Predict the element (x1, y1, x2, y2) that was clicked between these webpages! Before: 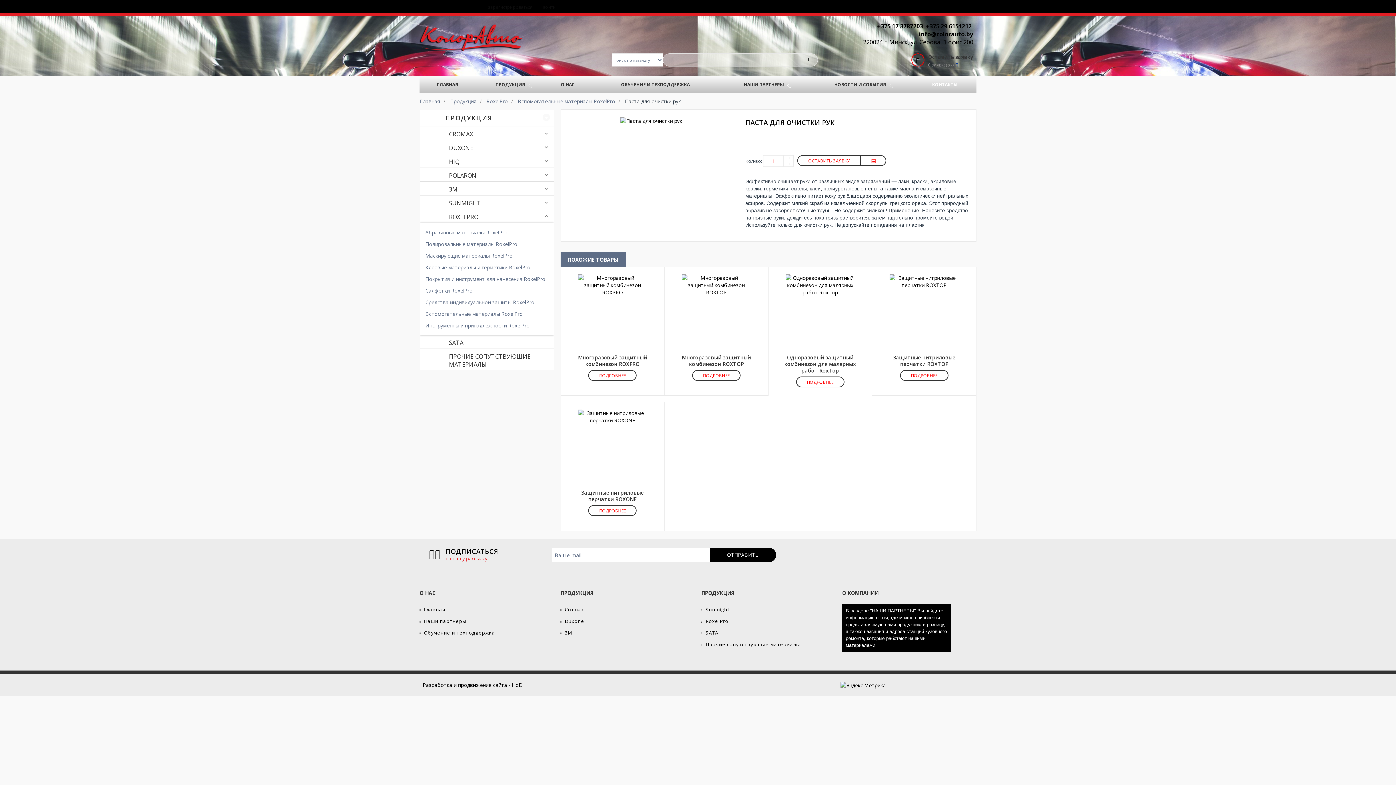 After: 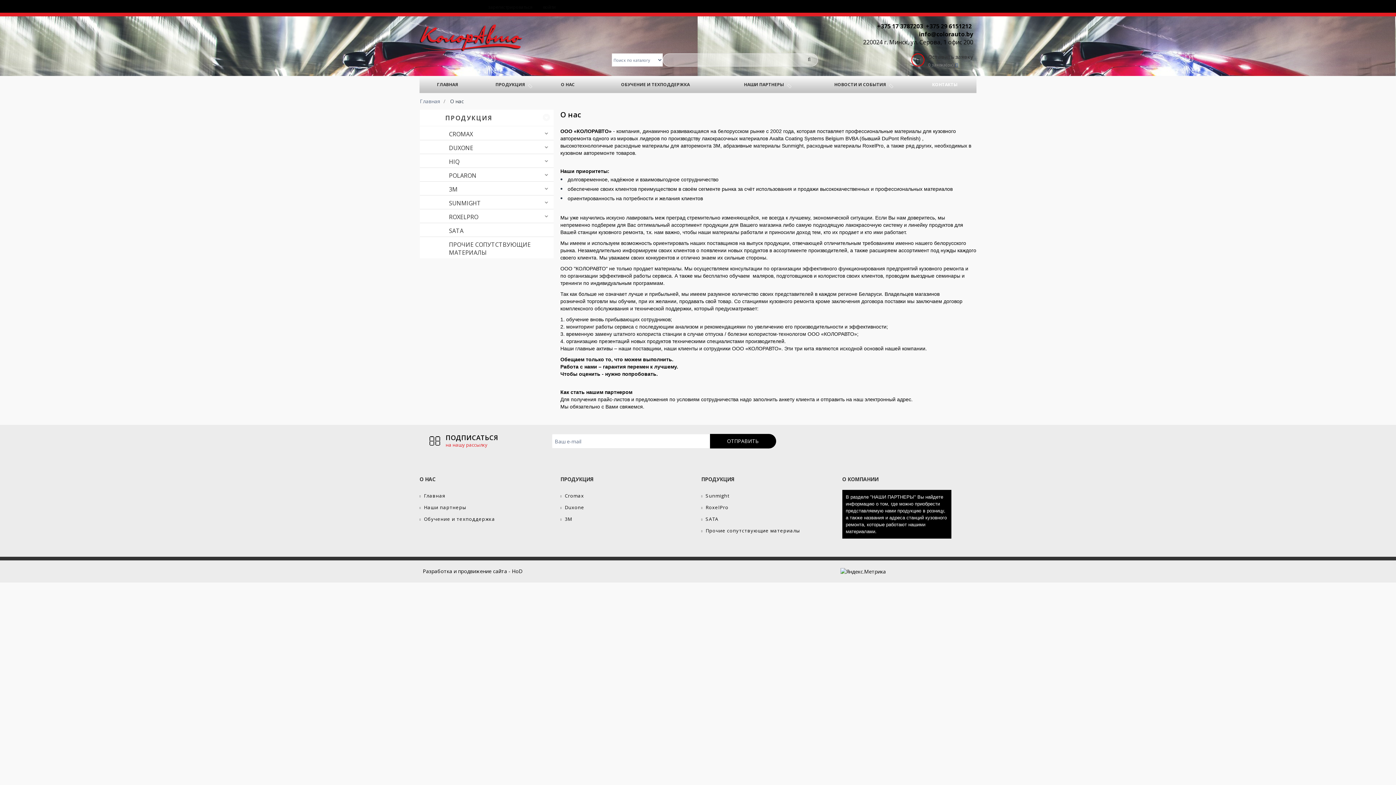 Action: bbox: (545, 76, 590, 93) label: О НАС